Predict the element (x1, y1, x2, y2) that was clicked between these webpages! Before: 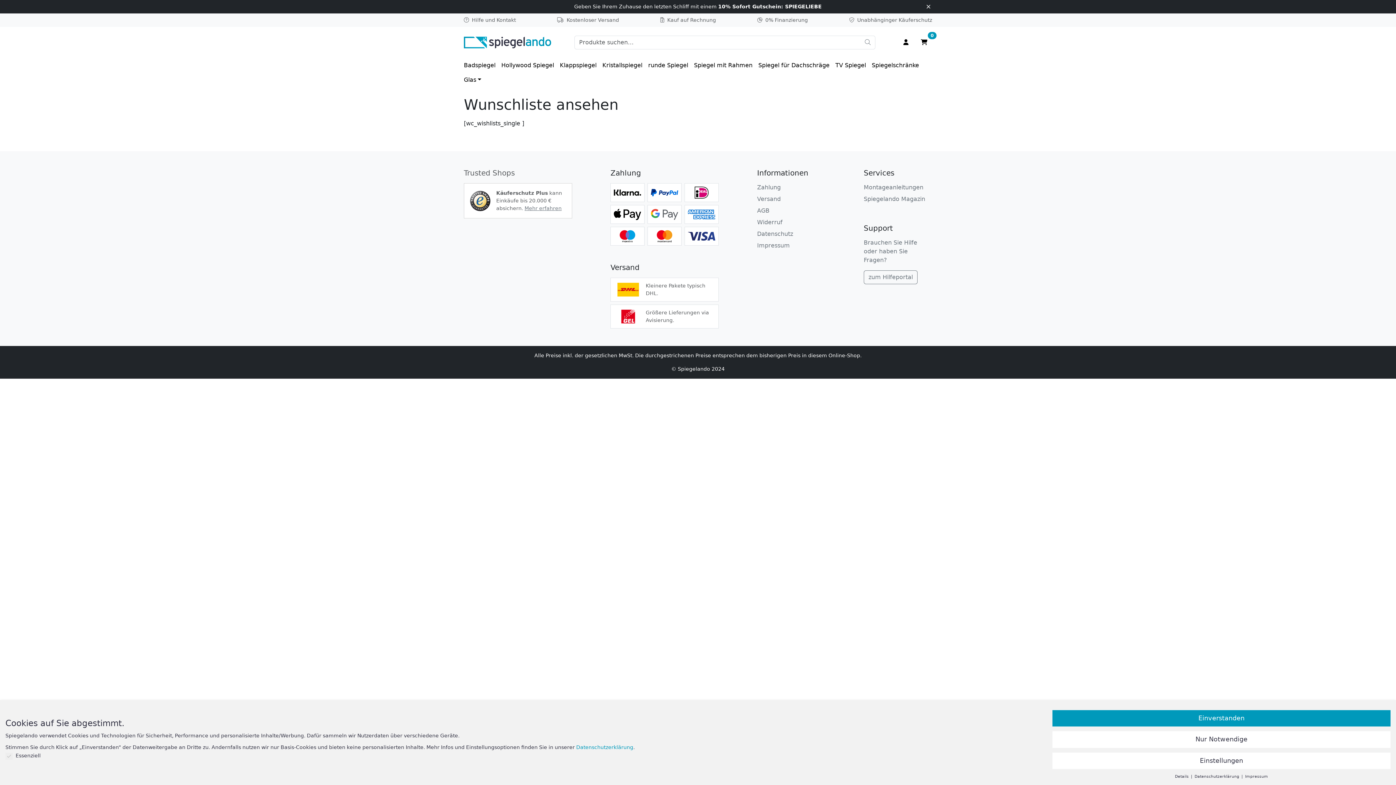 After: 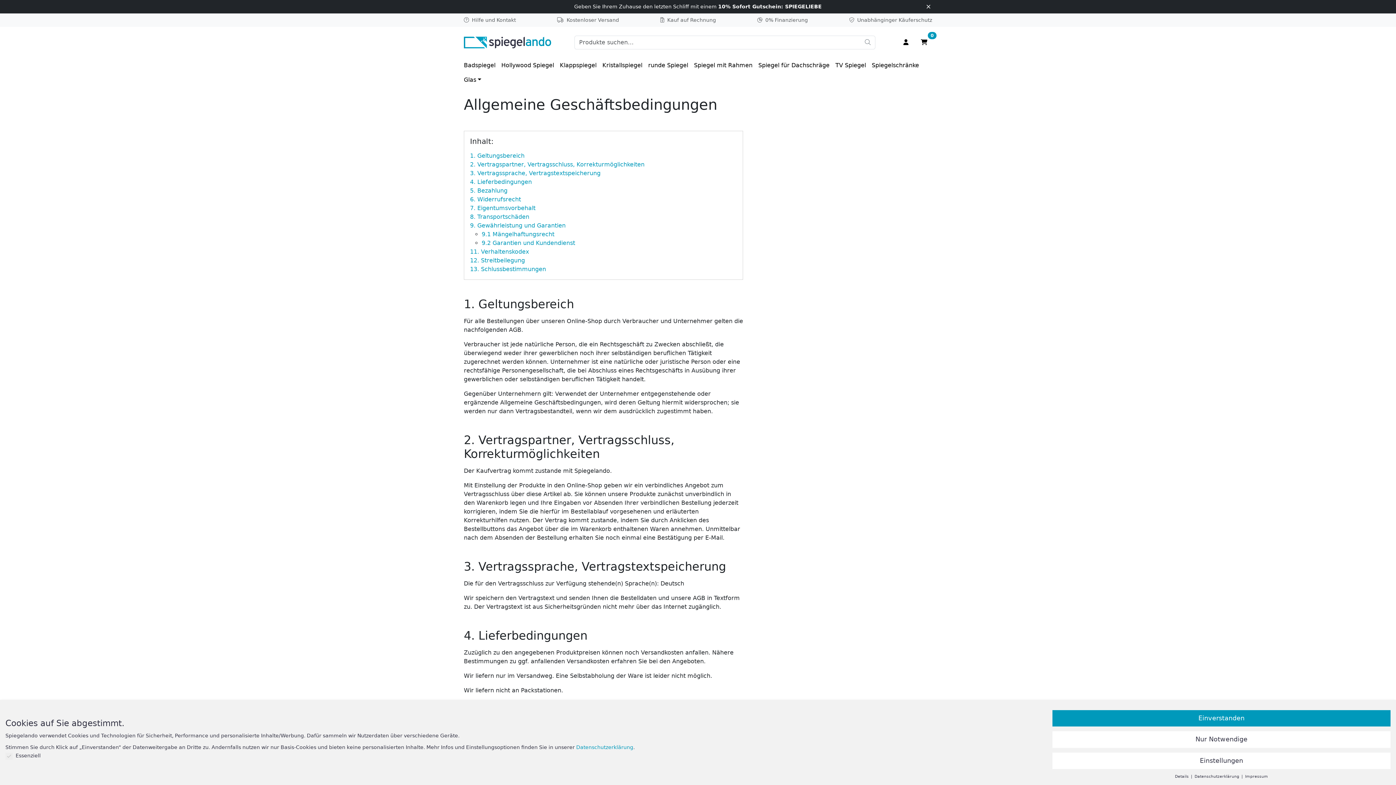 Action: bbox: (757, 206, 769, 215) label: Allgemeine Geschäftsbedingungen